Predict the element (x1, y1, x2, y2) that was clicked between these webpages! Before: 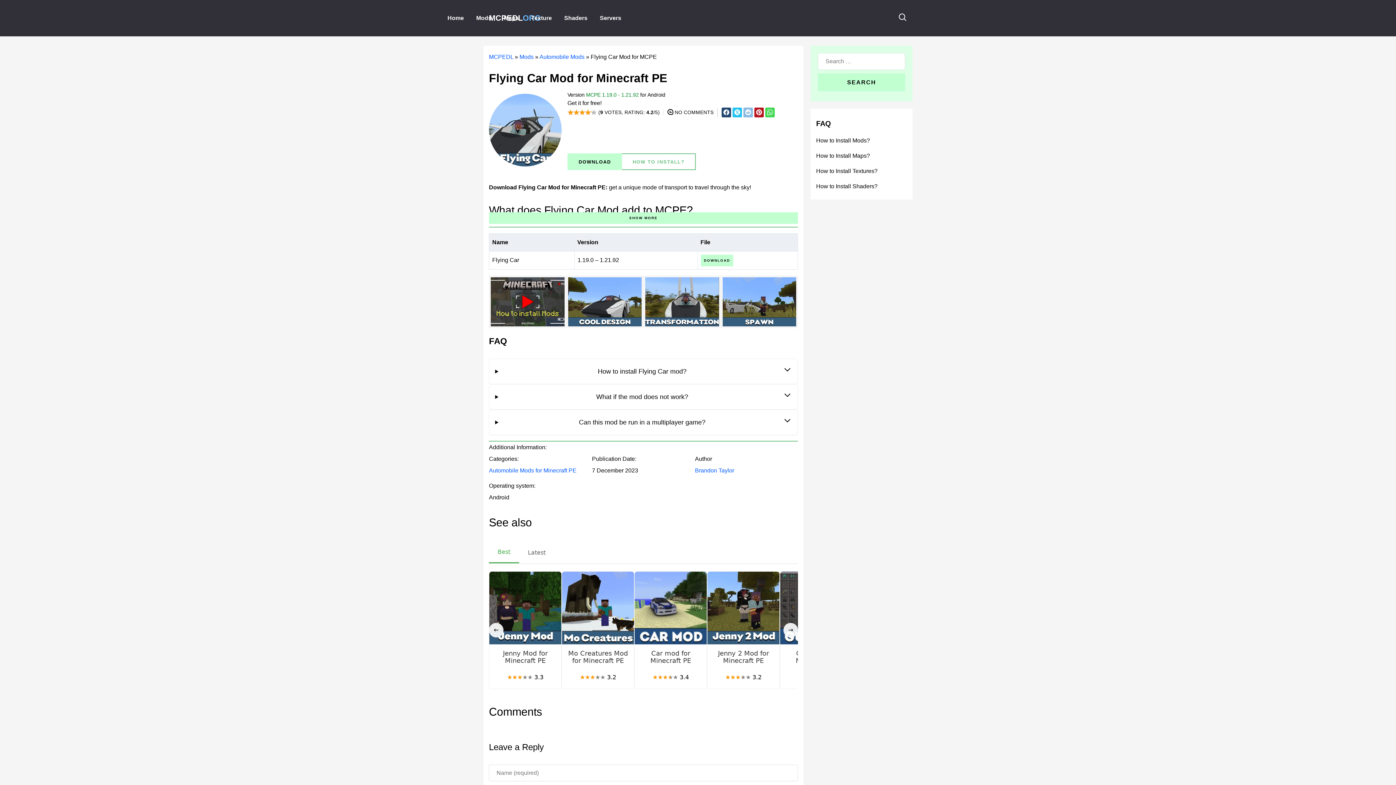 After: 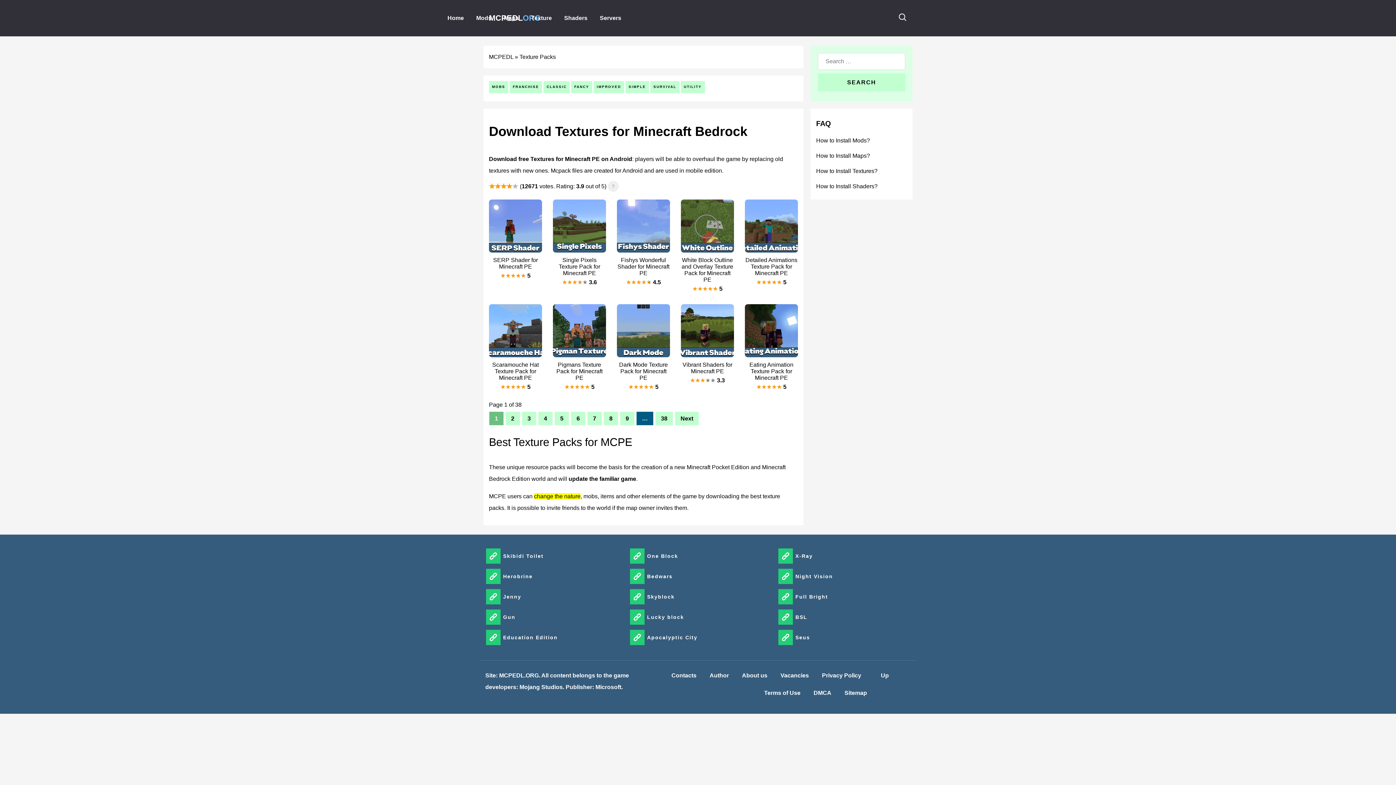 Action: bbox: (531, 14, 552, 21) label: Texture